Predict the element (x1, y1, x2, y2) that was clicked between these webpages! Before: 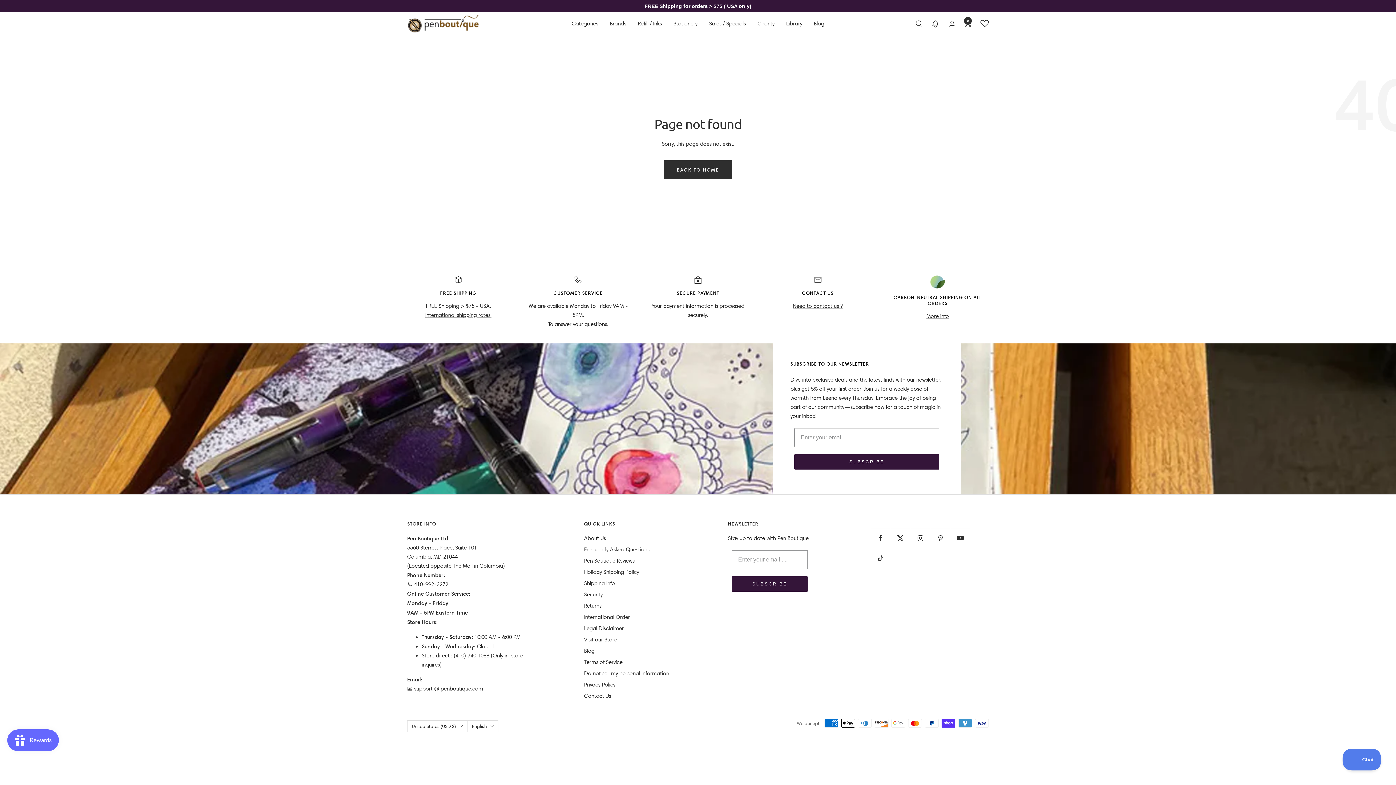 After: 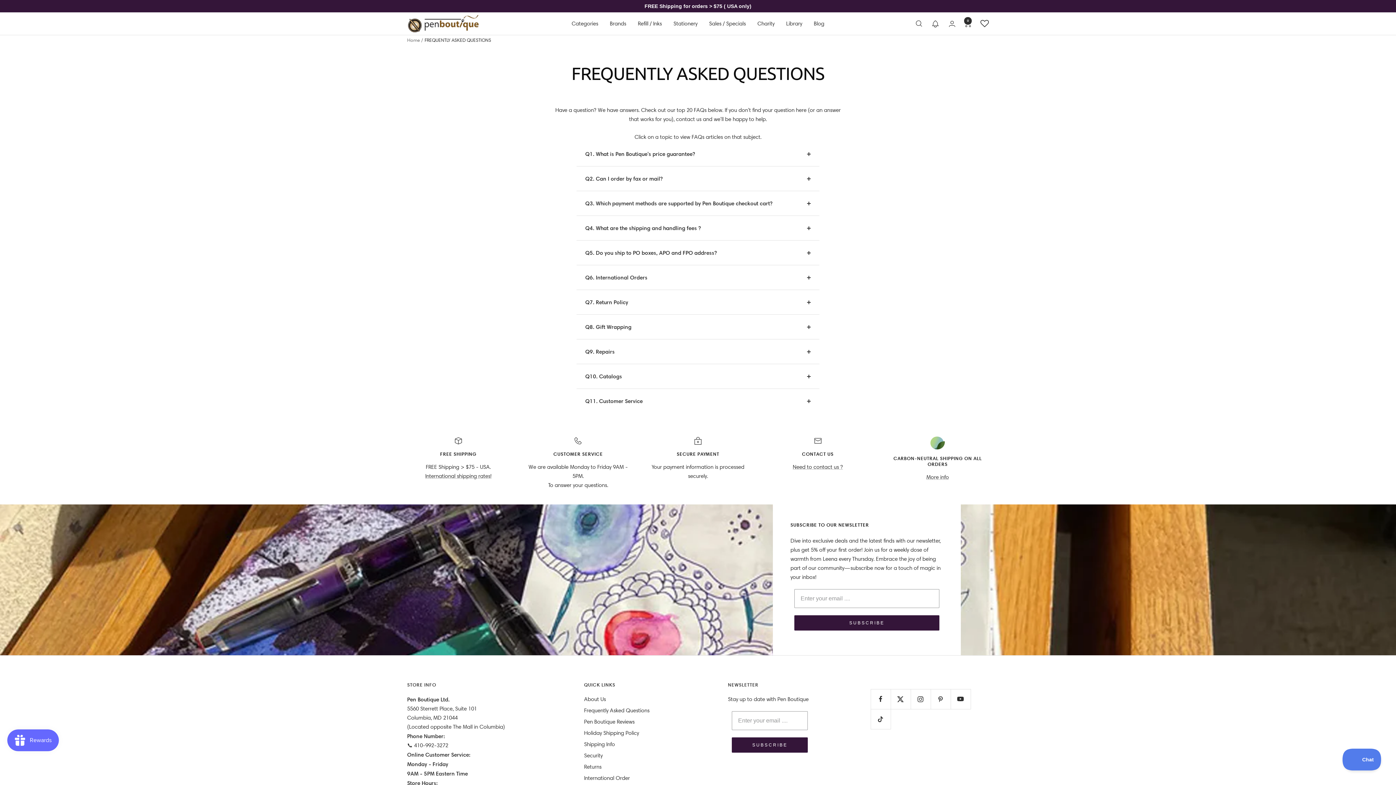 Action: bbox: (584, 545, 649, 554) label: Frequently Asked Questions